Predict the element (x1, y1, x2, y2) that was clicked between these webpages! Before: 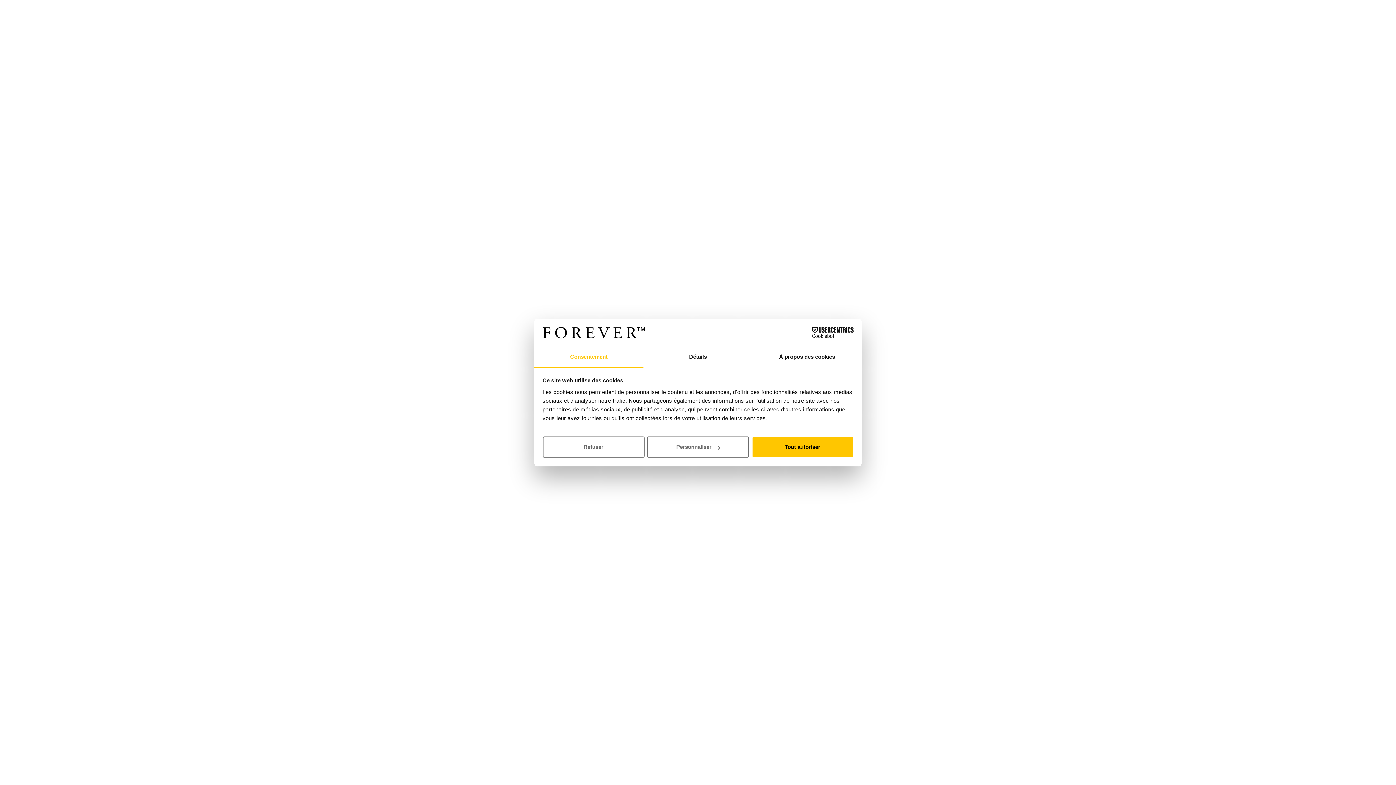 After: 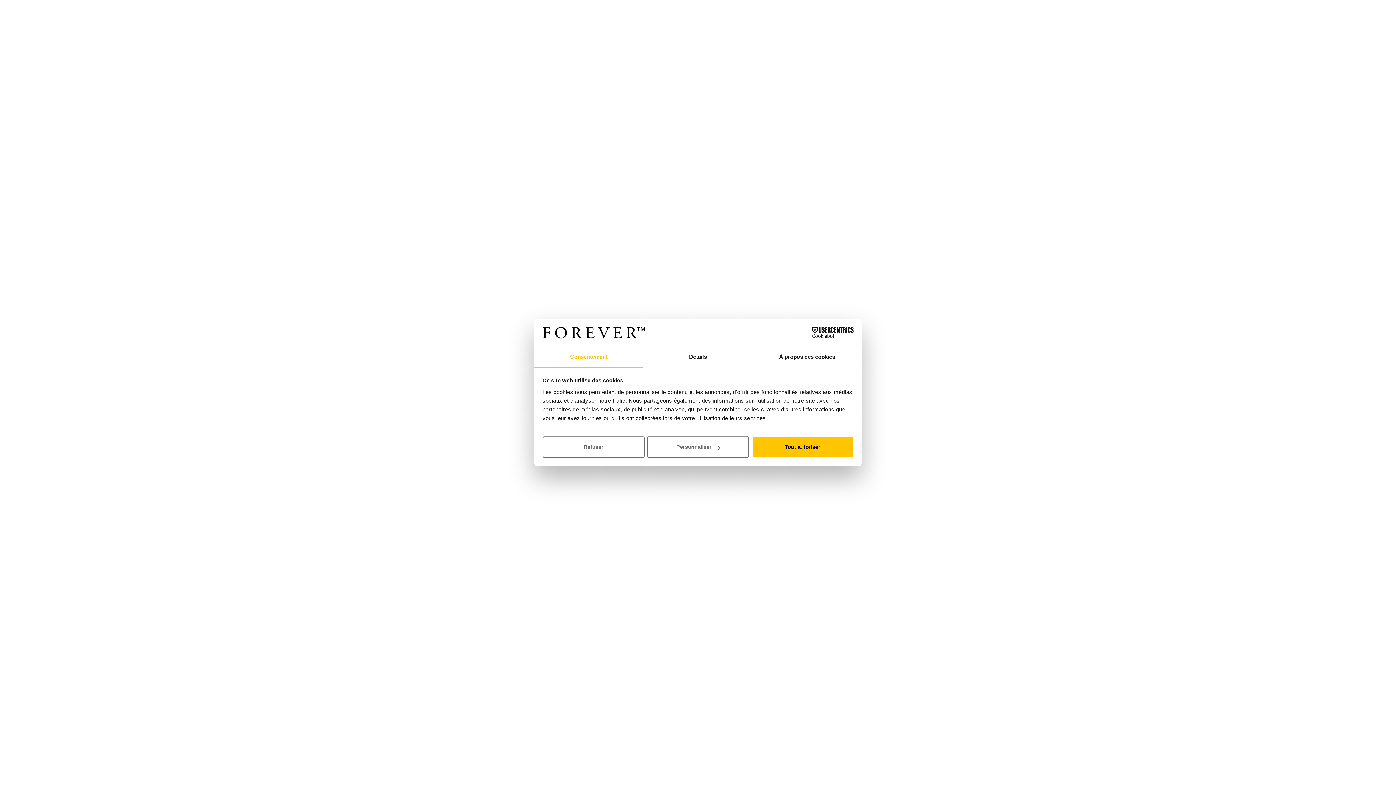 Action: label: Cookiebot - opens in a new window bbox: (790, 327, 853, 338)